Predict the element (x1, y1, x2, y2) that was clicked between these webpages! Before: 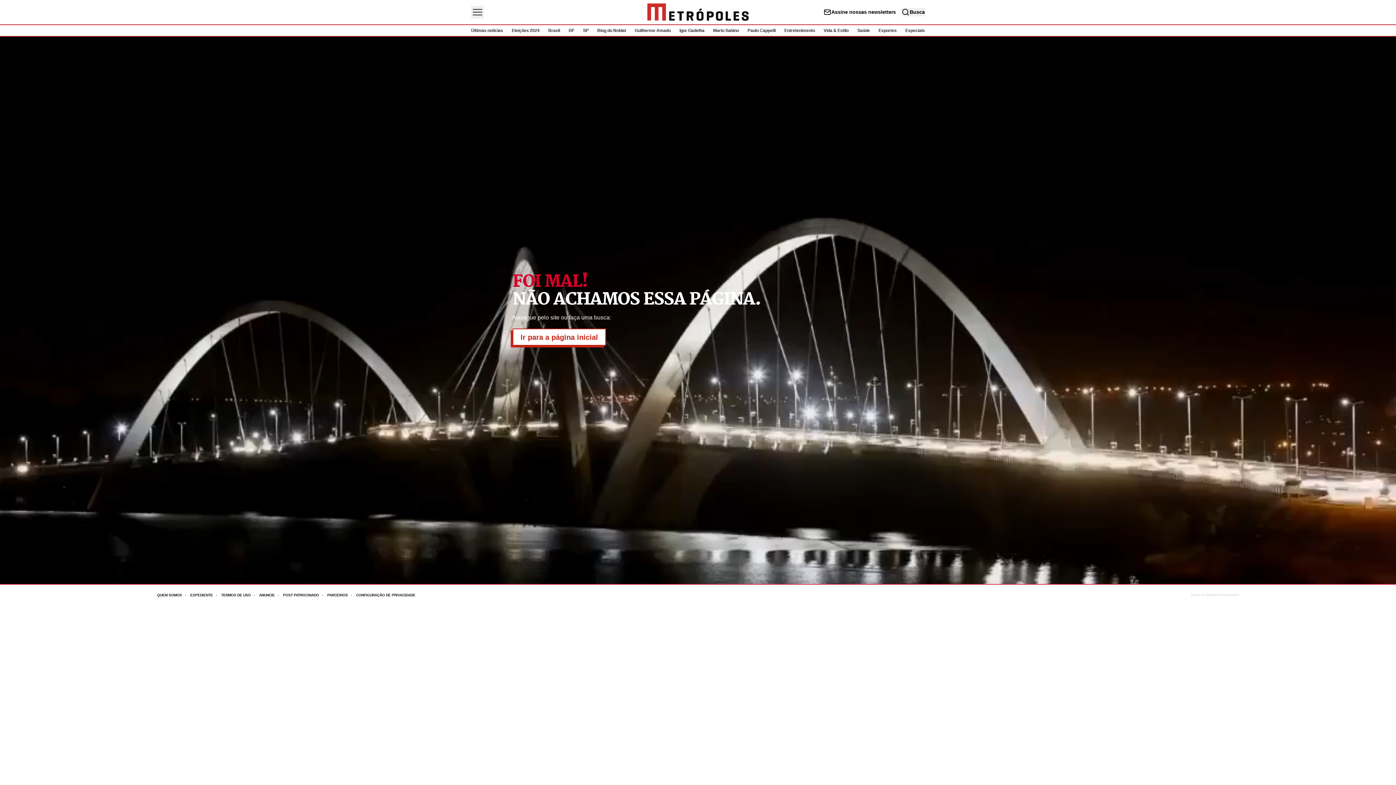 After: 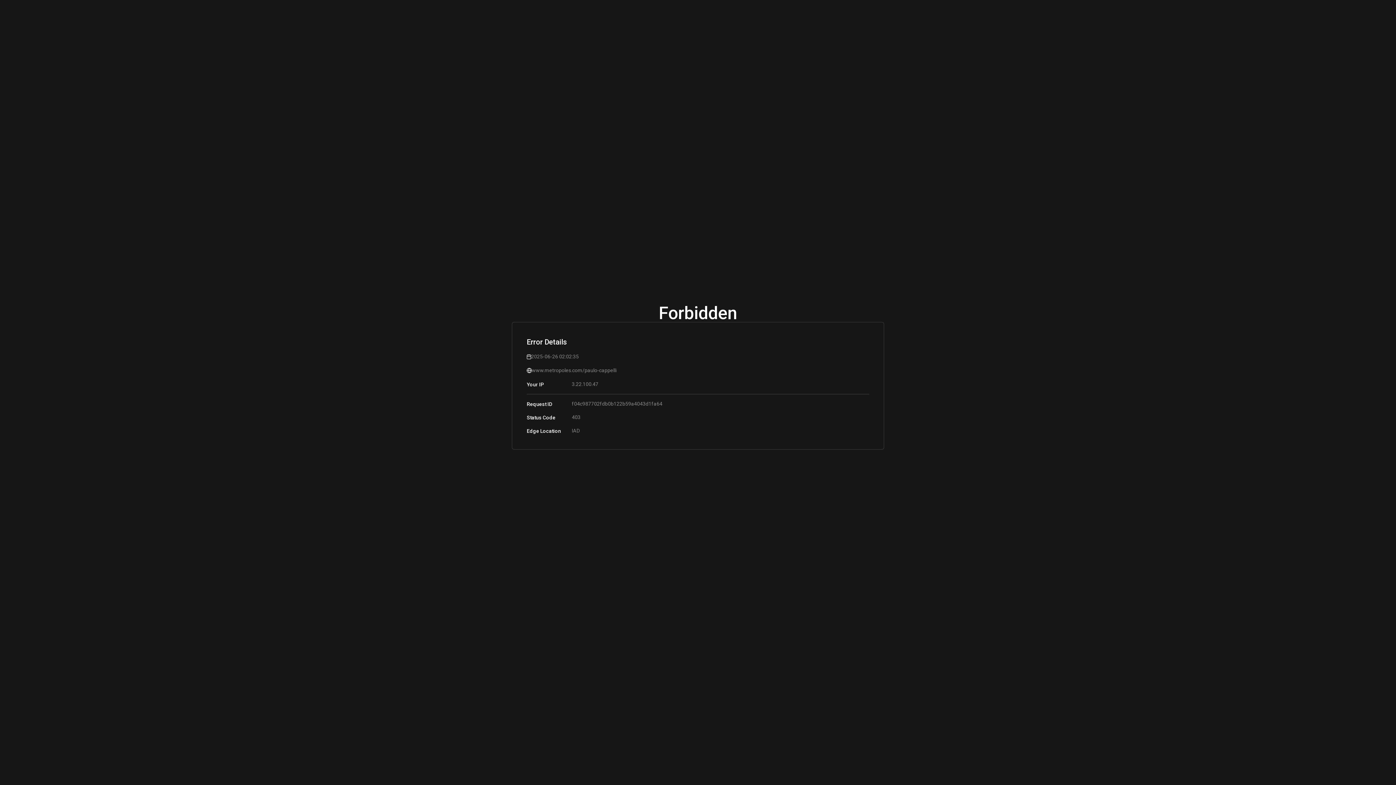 Action: bbox: (747, 28, 775, 33) label: Paulo Cappelli